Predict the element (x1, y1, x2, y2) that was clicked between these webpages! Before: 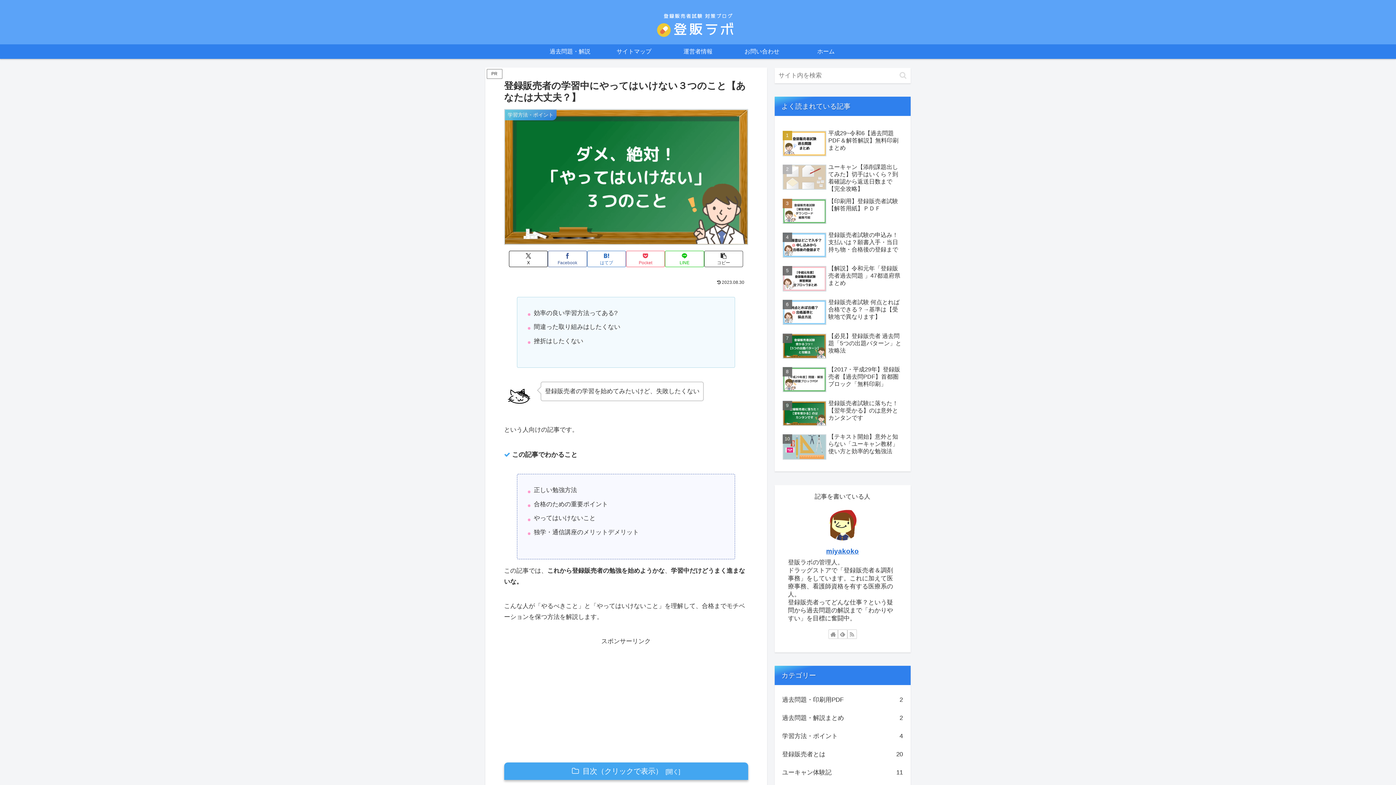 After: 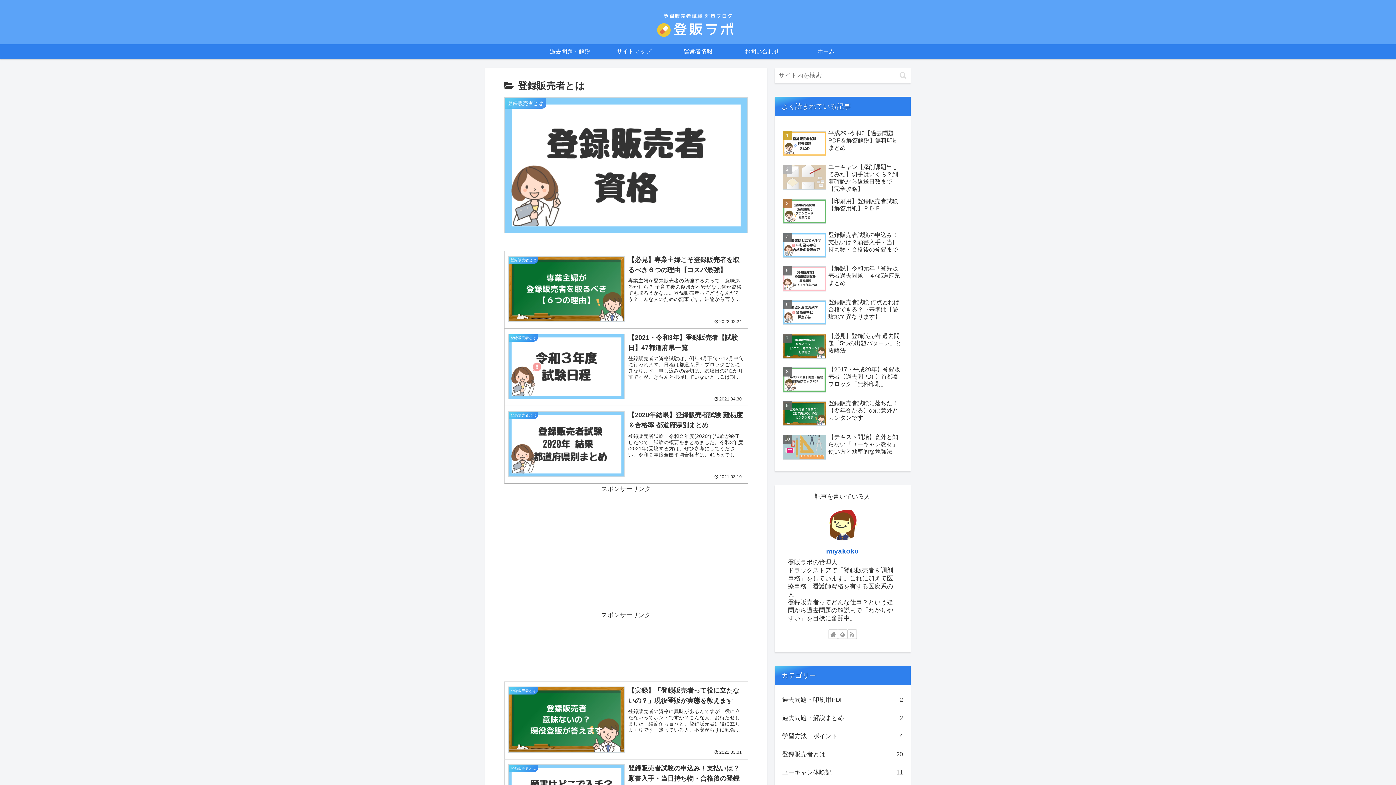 Action: bbox: (780, 745, 904, 764) label: 登録販売者とは
20